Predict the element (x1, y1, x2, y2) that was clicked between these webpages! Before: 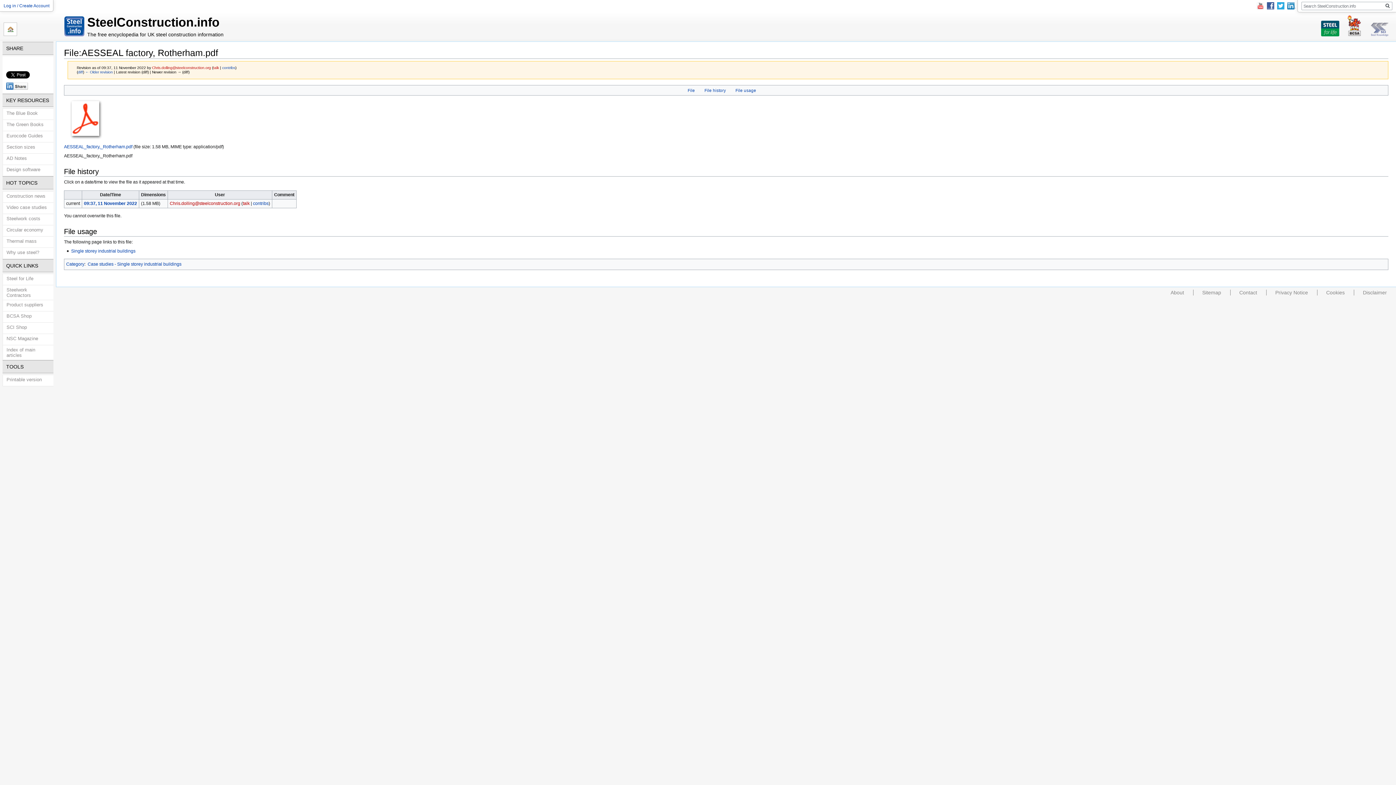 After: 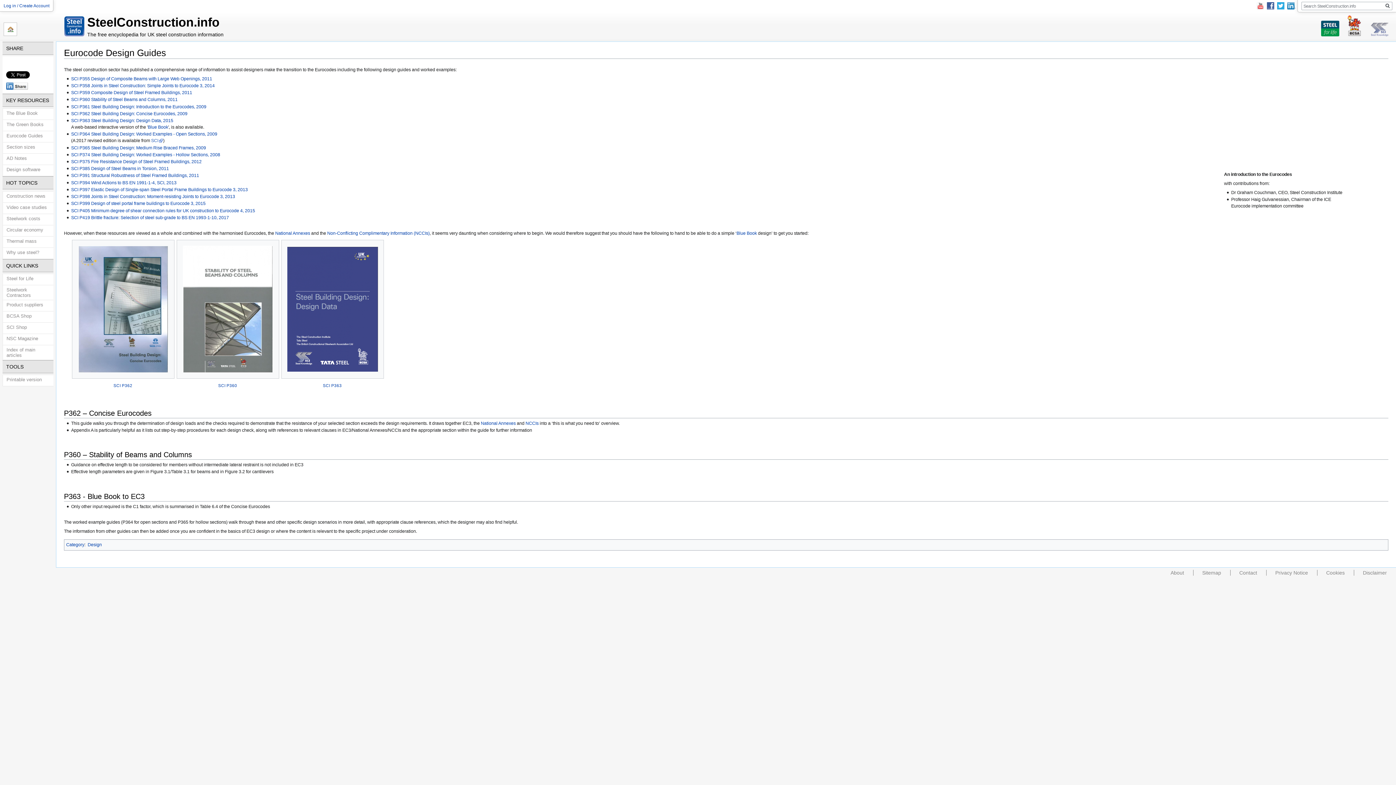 Action: label: Eurocode Guides bbox: (2, 131, 53, 142)